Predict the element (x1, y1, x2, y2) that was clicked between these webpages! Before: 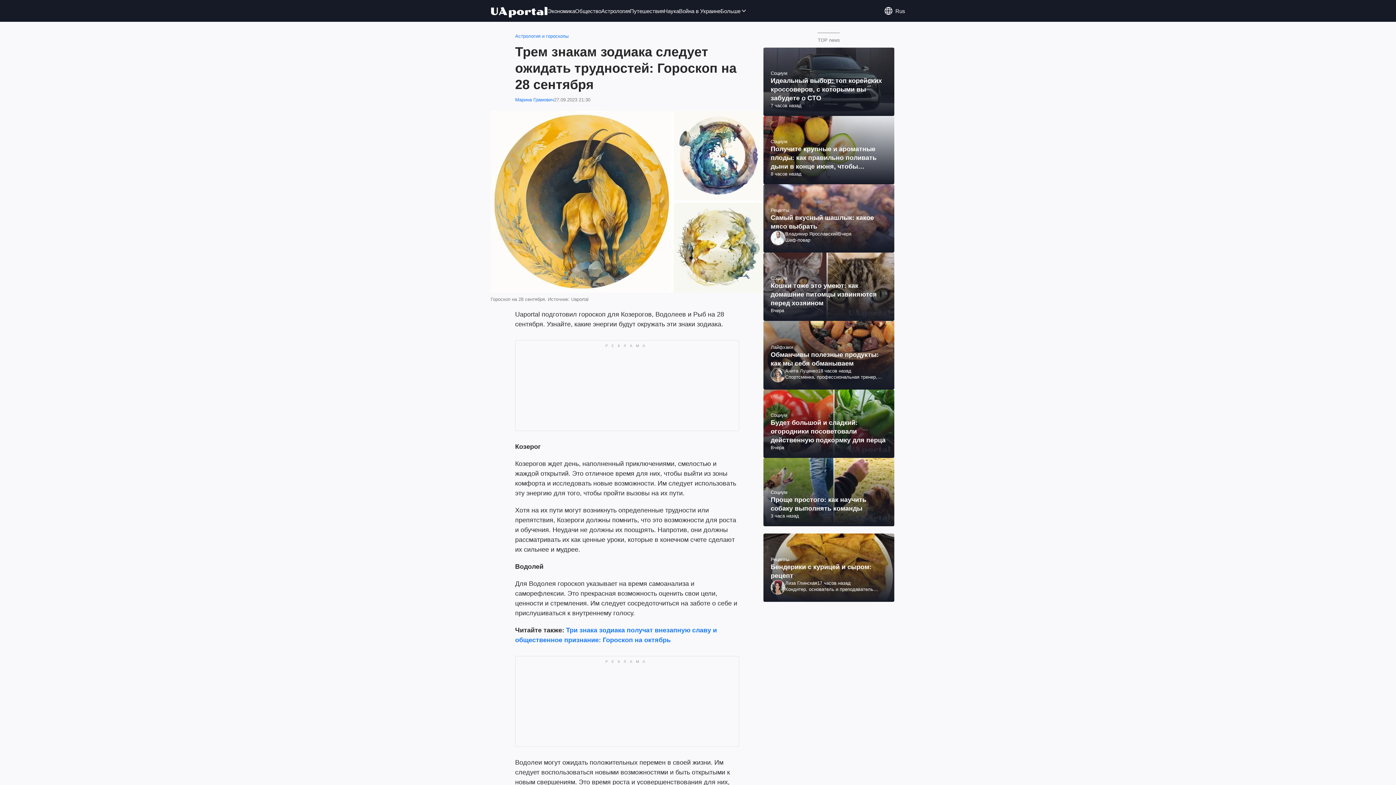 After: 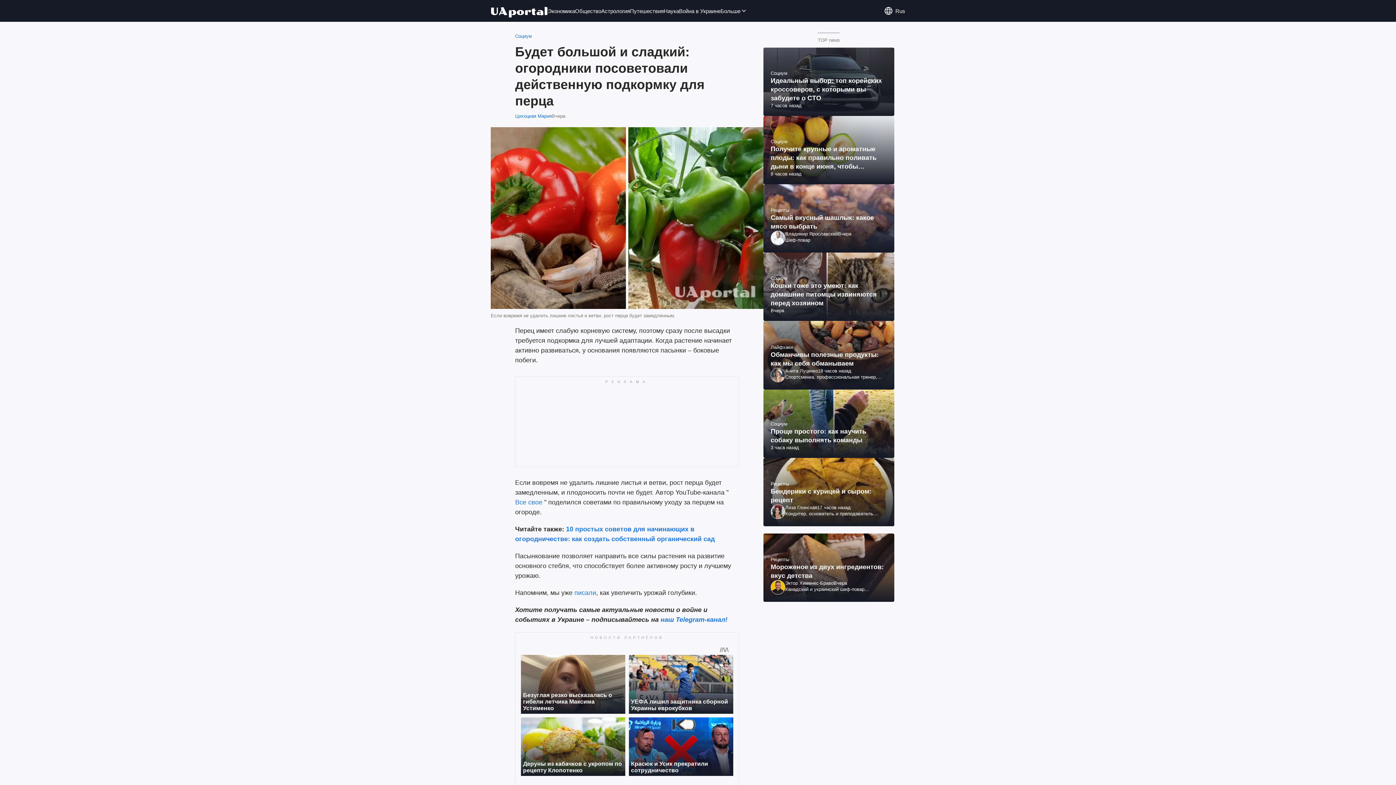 Action: bbox: (763, 389, 894, 458)